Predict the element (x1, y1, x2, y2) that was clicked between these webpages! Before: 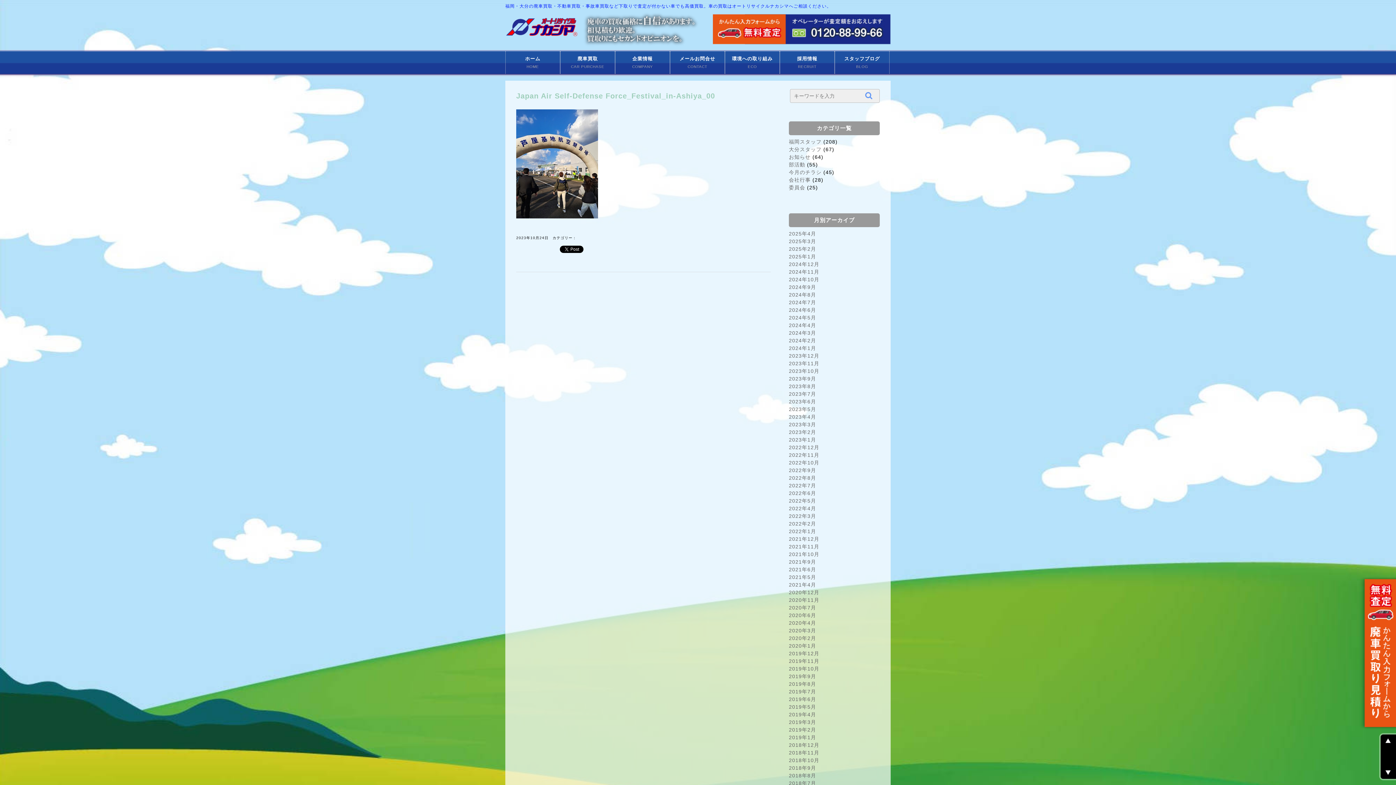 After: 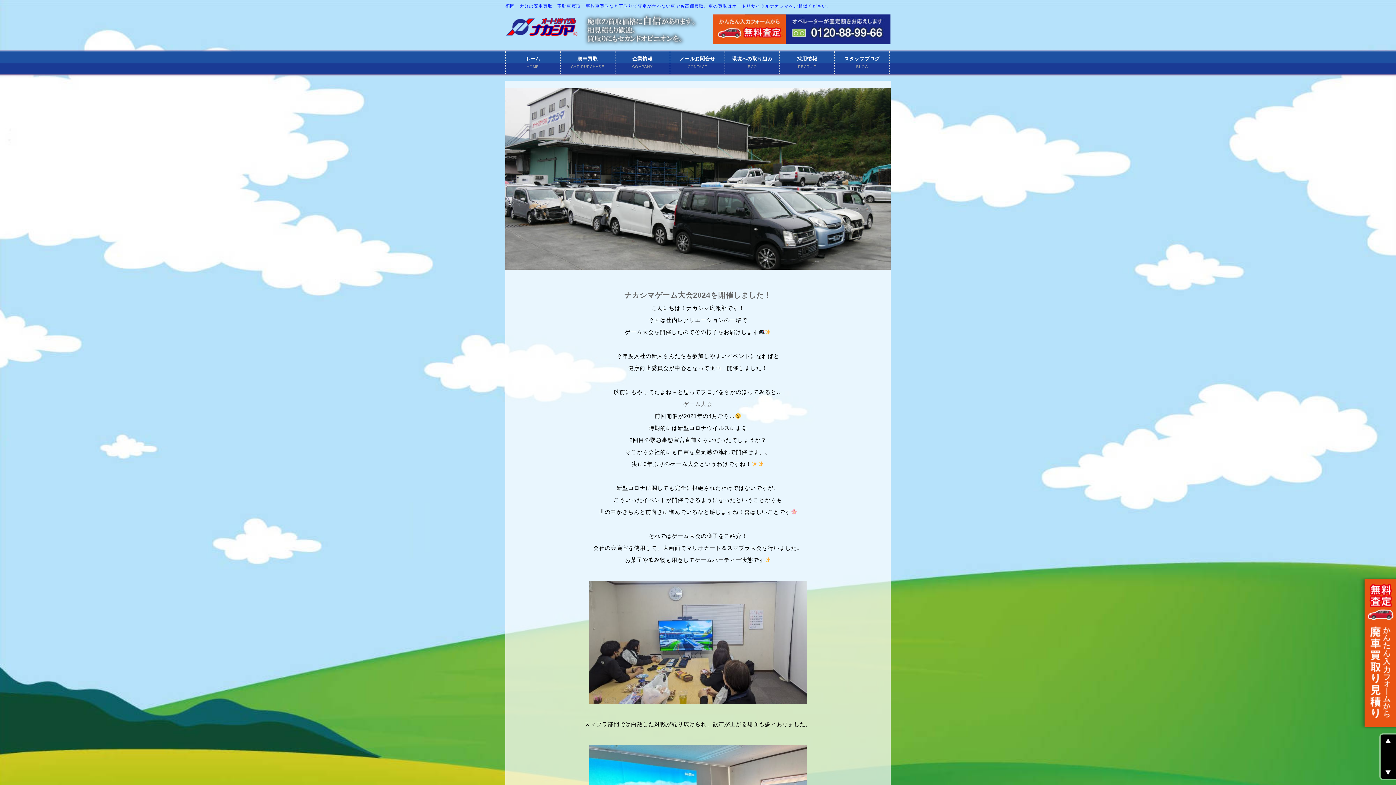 Action: label: 2024年5月 bbox: (789, 314, 816, 320)